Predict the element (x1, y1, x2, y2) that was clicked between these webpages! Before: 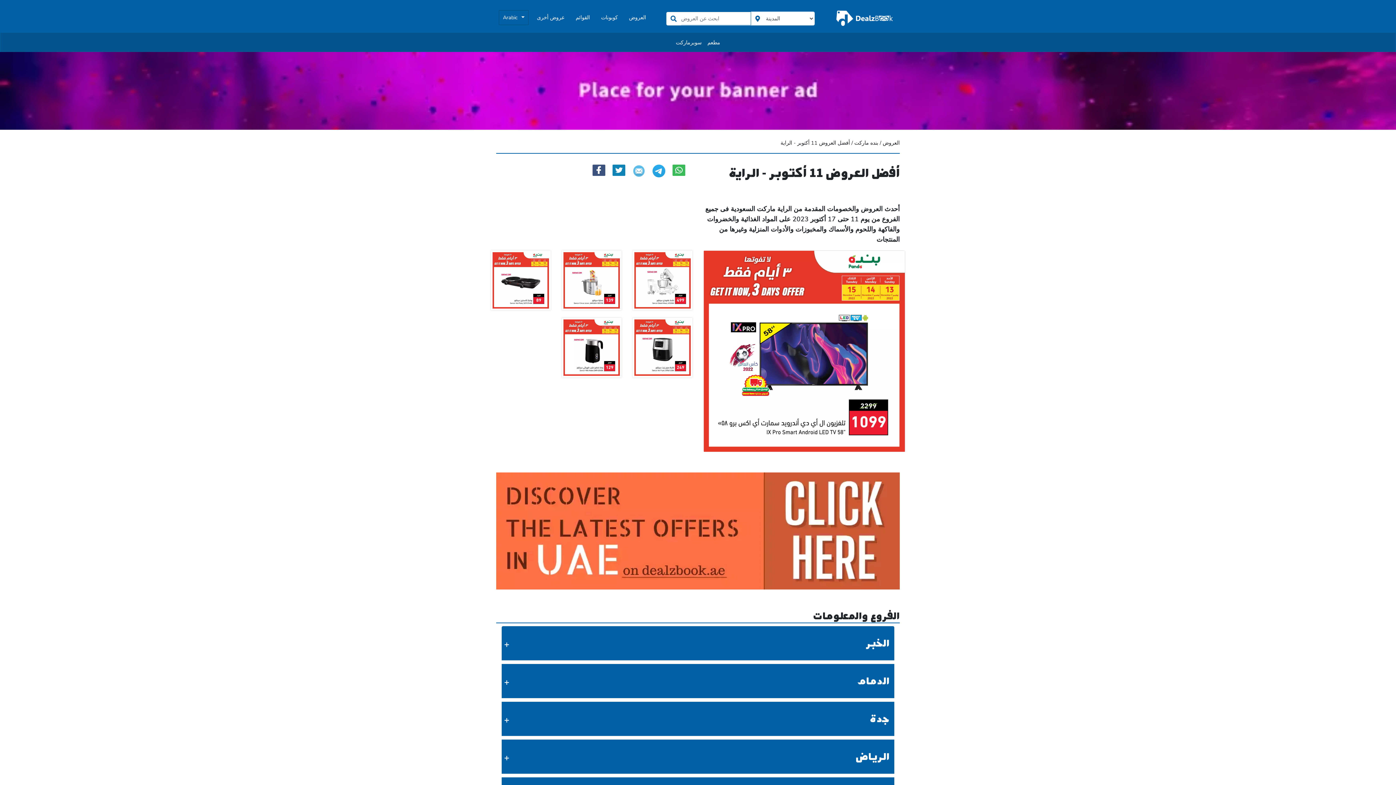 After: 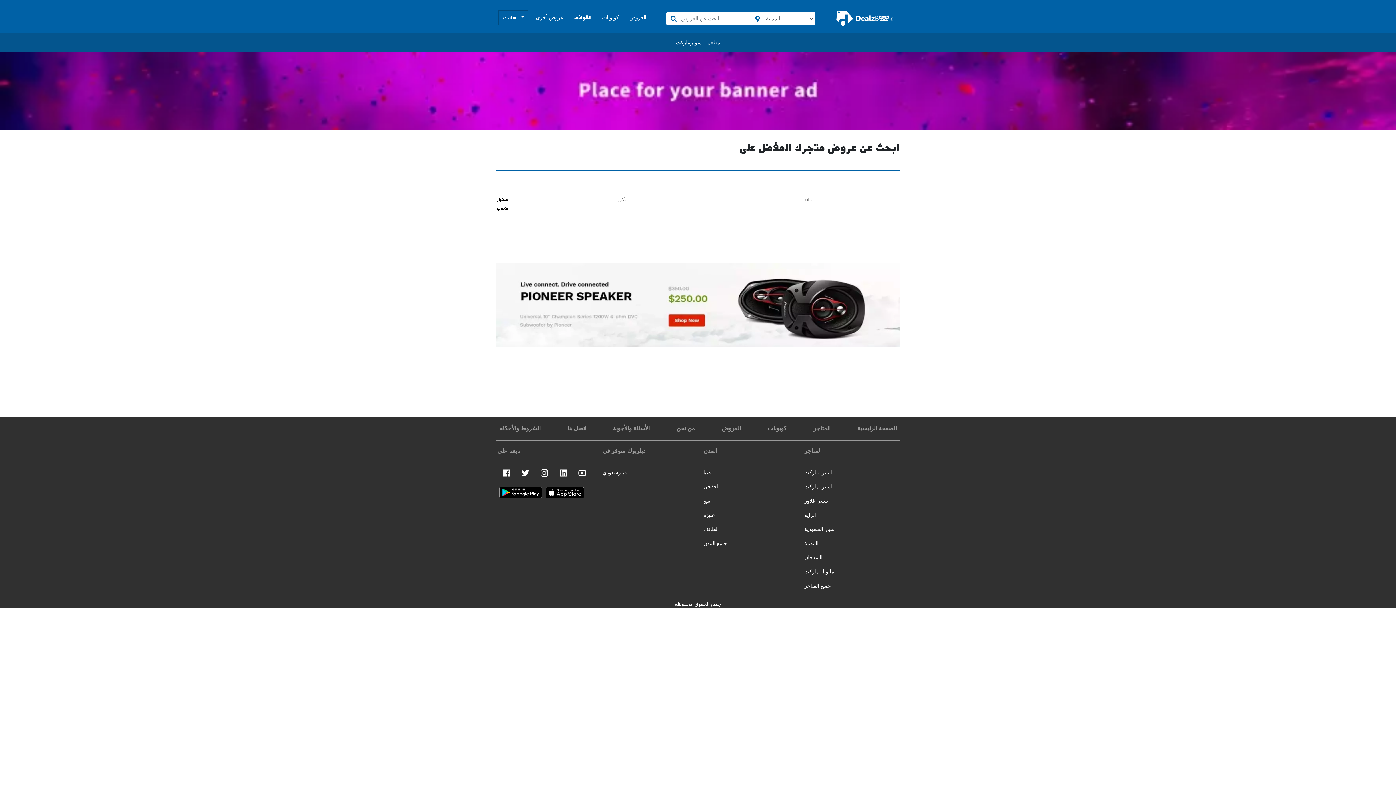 Action: label: القوائم bbox: (572, 10, 592, 24)